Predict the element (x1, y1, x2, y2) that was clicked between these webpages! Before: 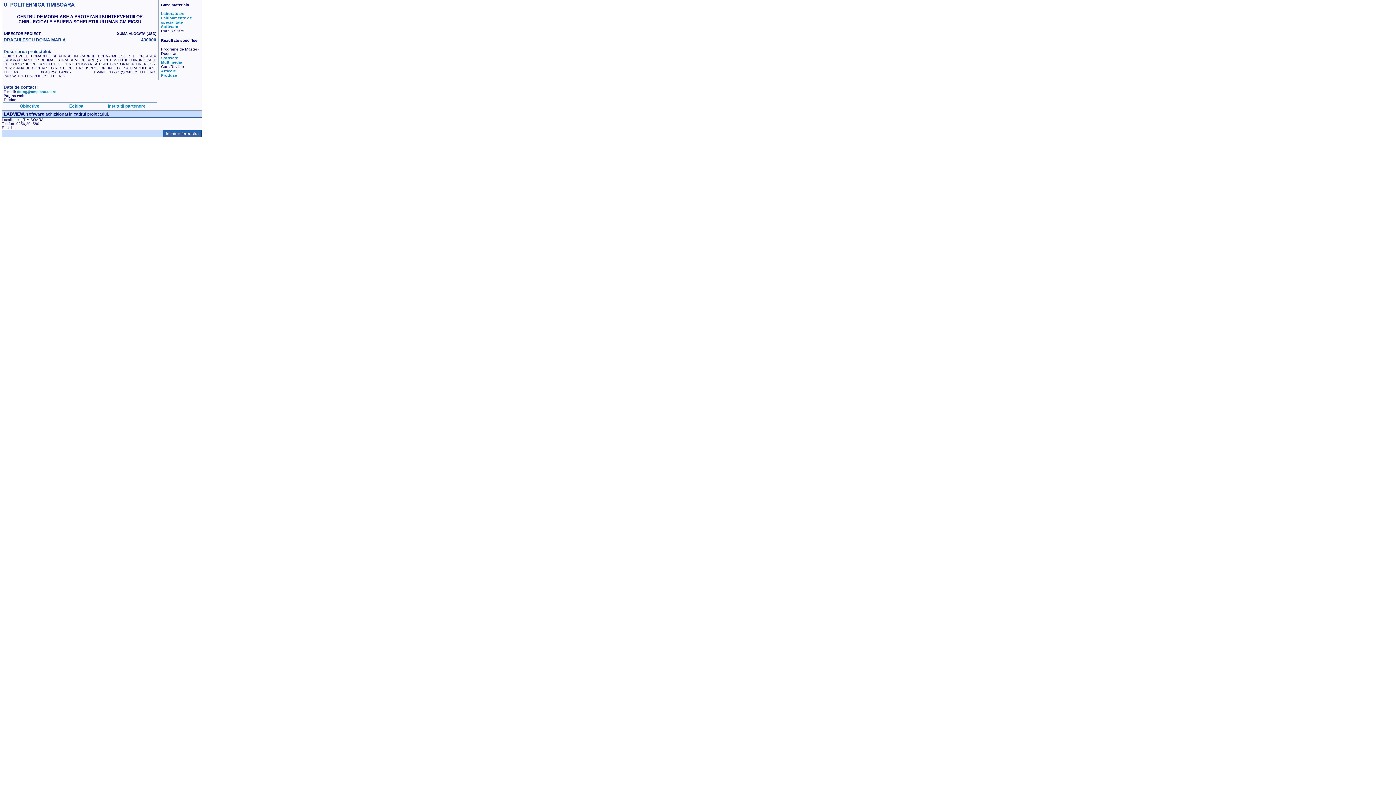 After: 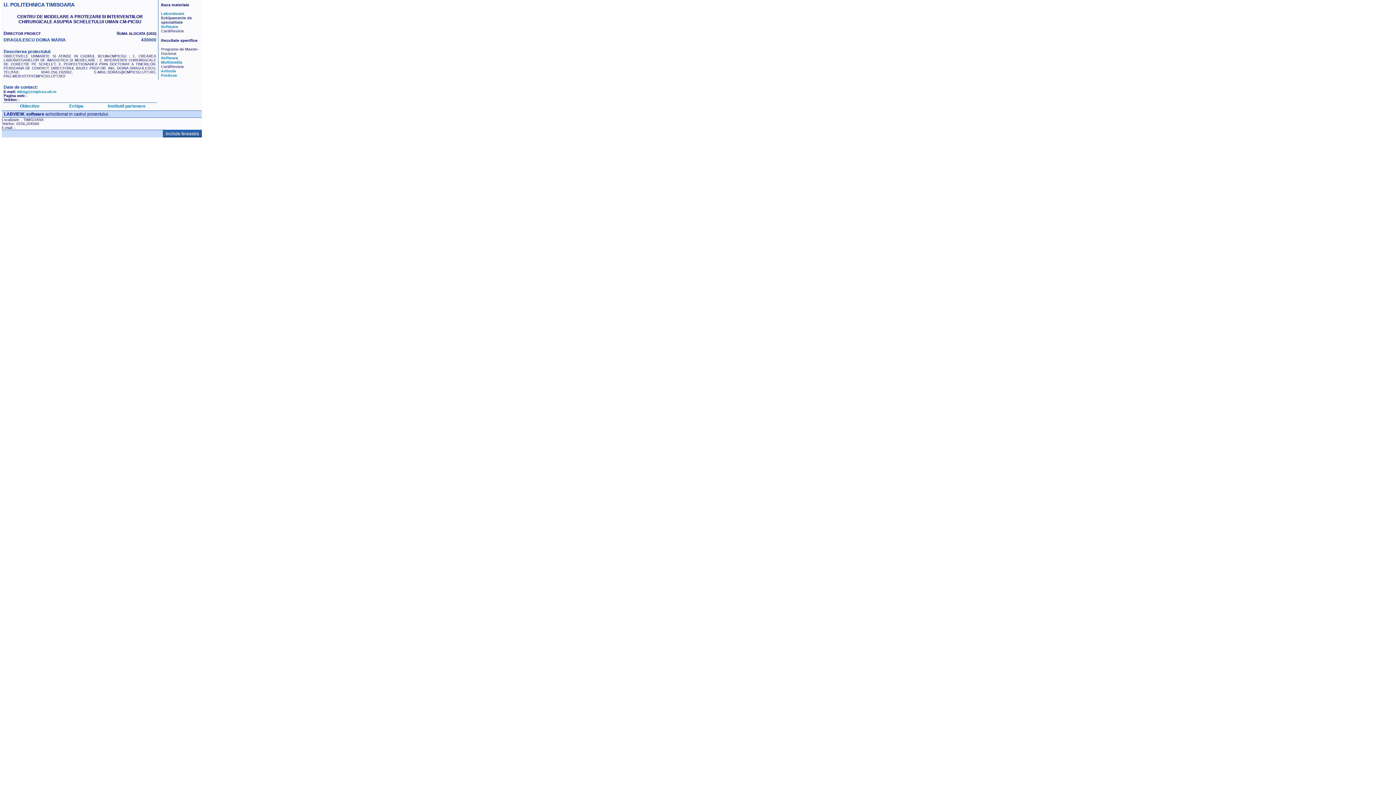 Action: label: Echipamente de specialitate bbox: (161, 15, 192, 24)